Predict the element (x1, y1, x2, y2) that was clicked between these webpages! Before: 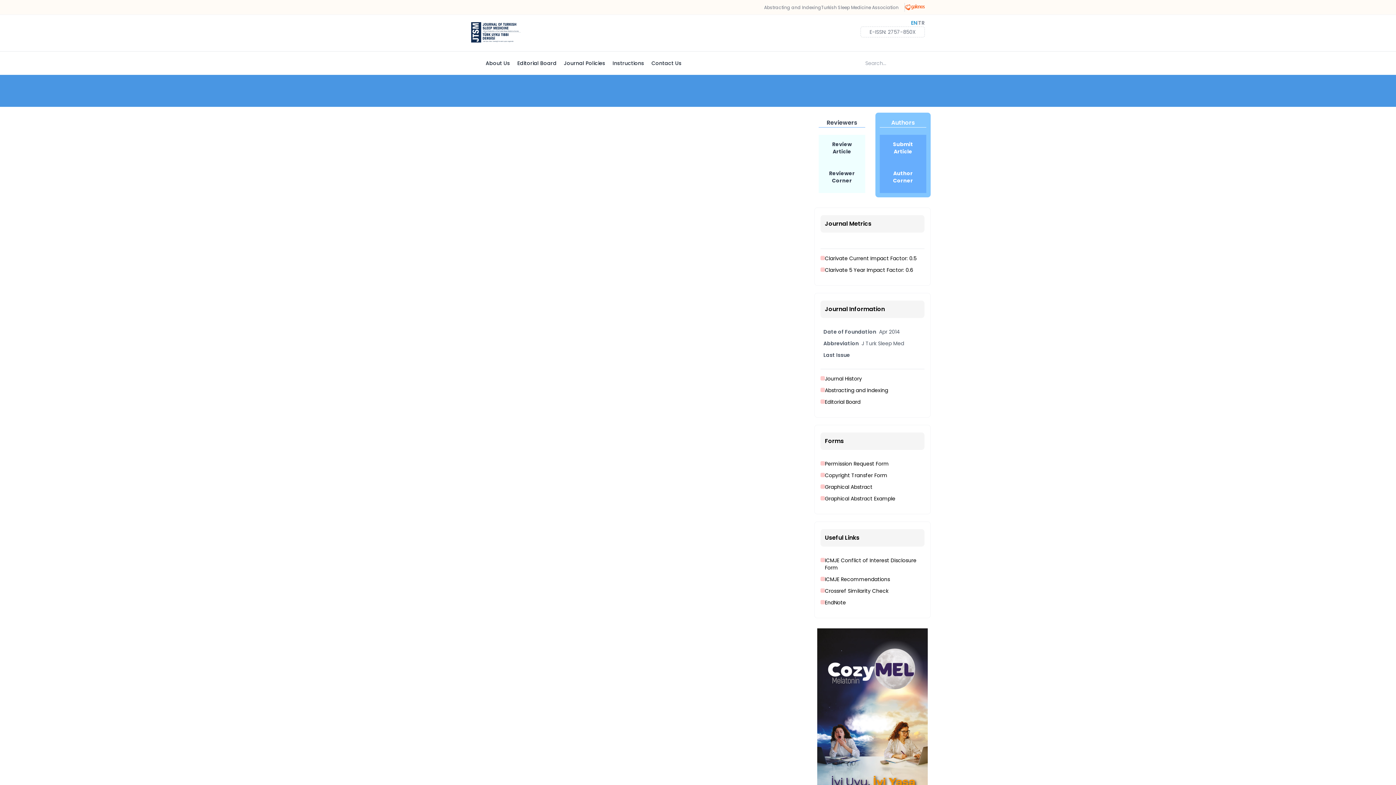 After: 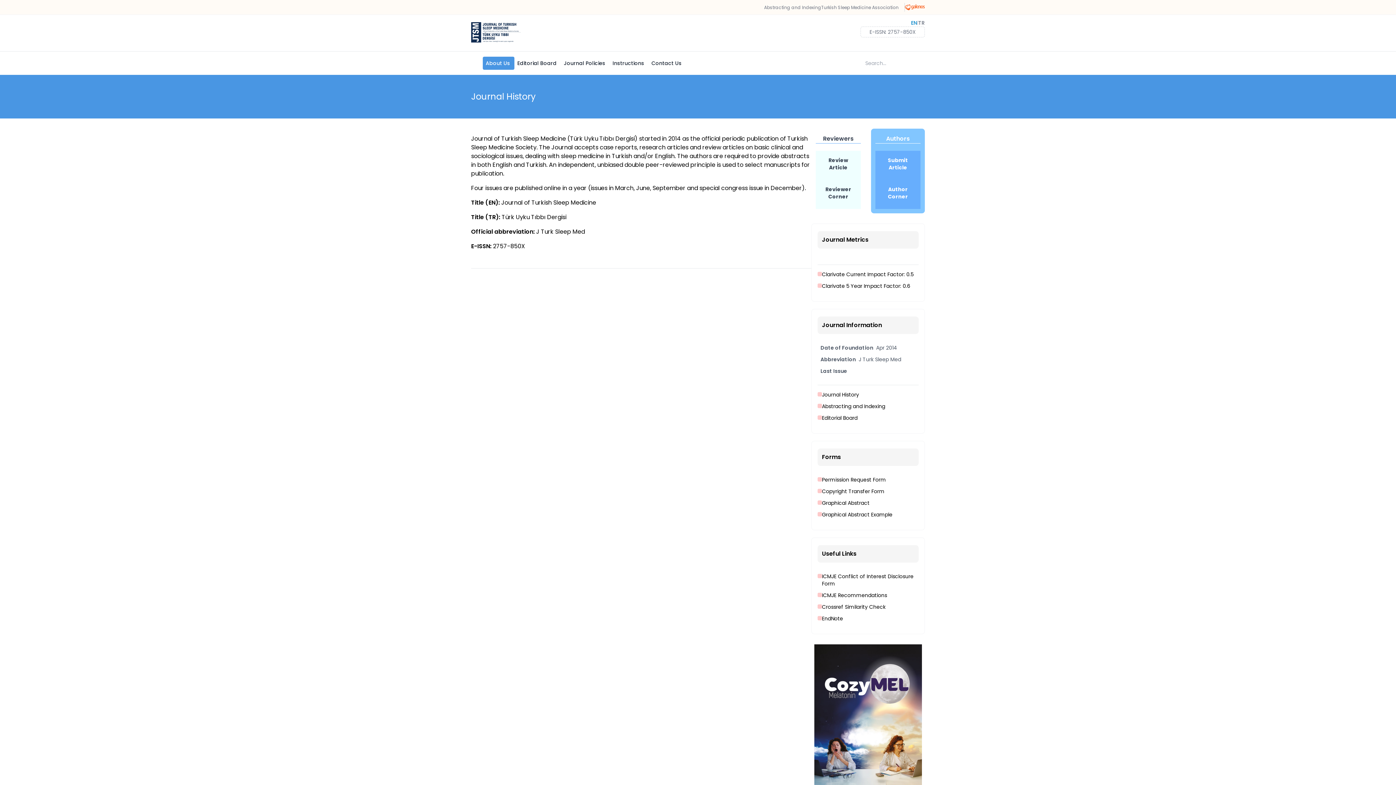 Action: bbox: (820, 375, 924, 382) label: Journal History